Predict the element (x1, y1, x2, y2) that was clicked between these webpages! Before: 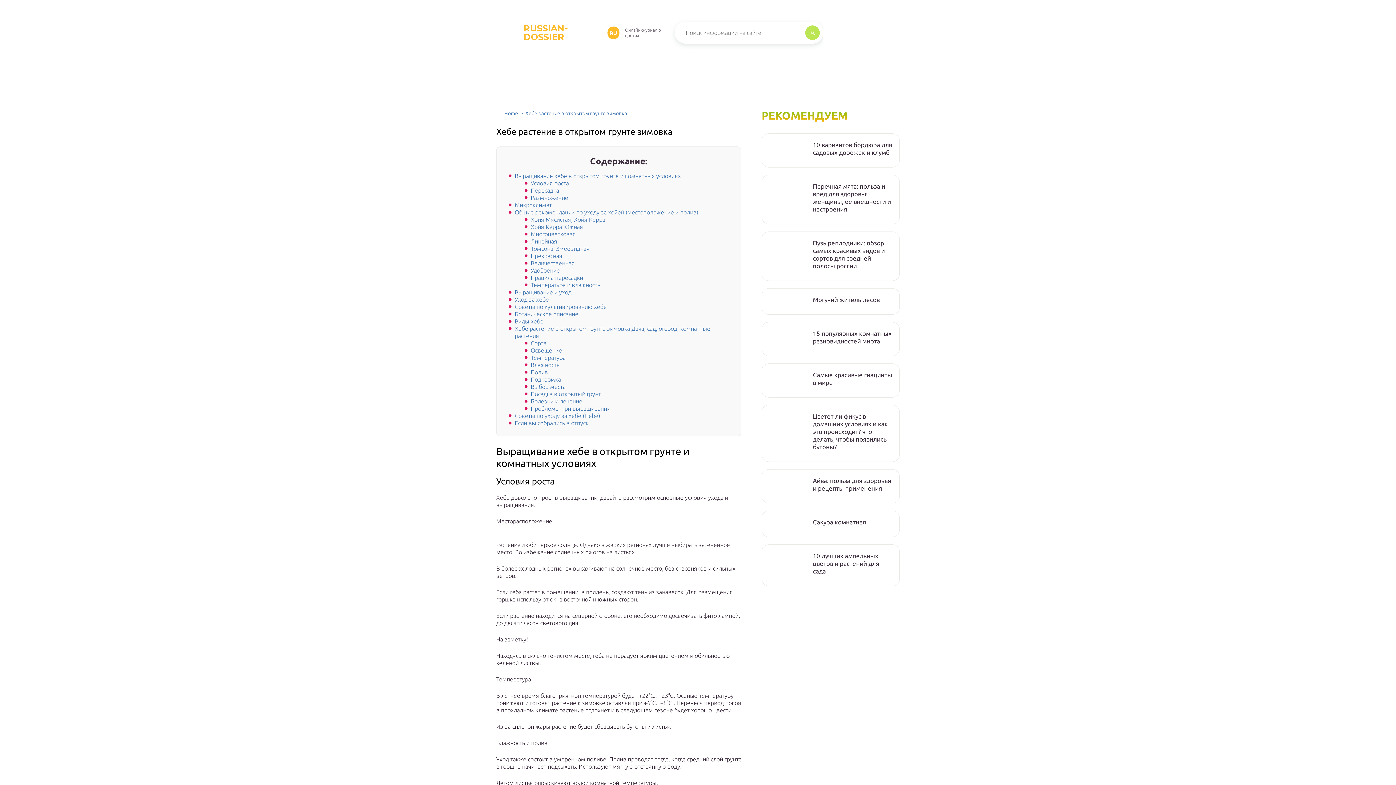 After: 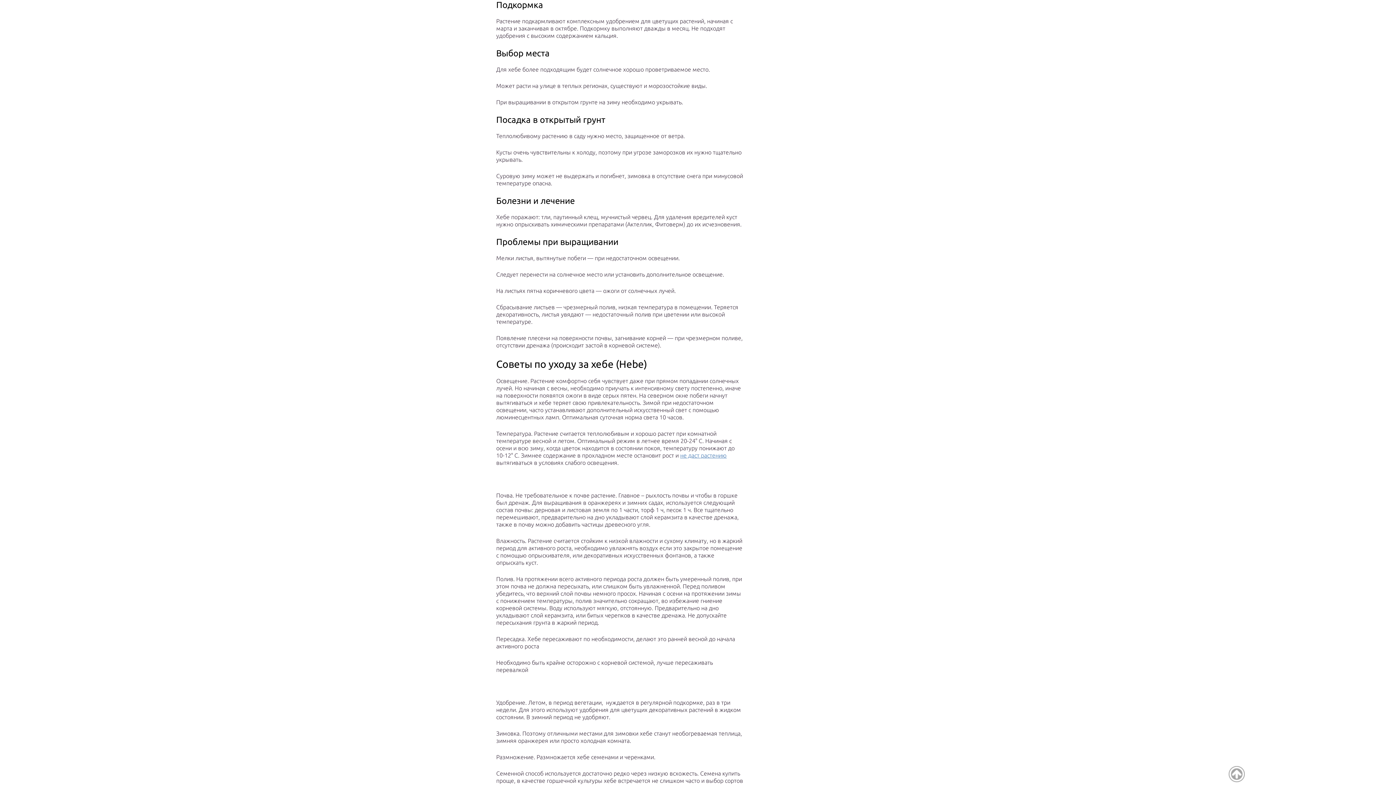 Action: bbox: (530, 376, 561, 382) label: Подкормка